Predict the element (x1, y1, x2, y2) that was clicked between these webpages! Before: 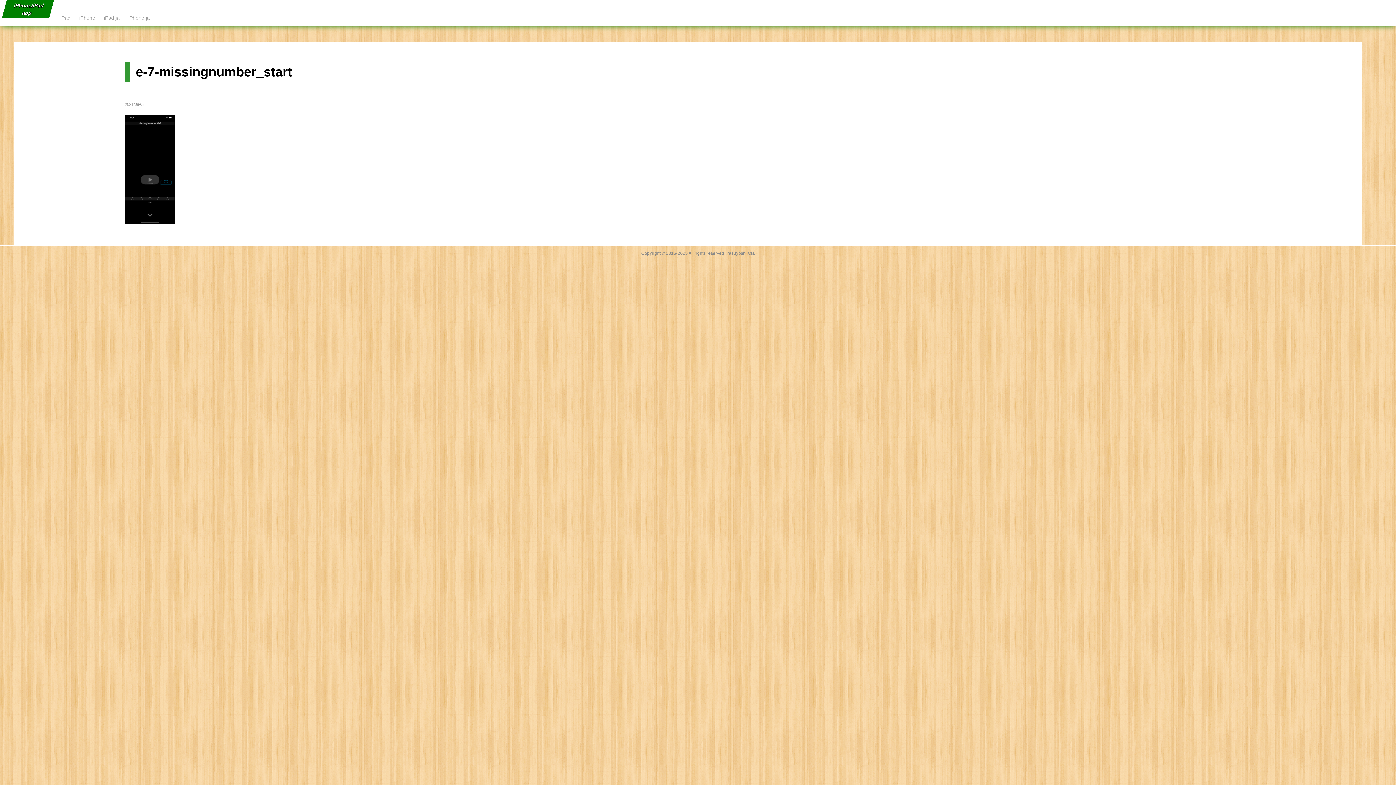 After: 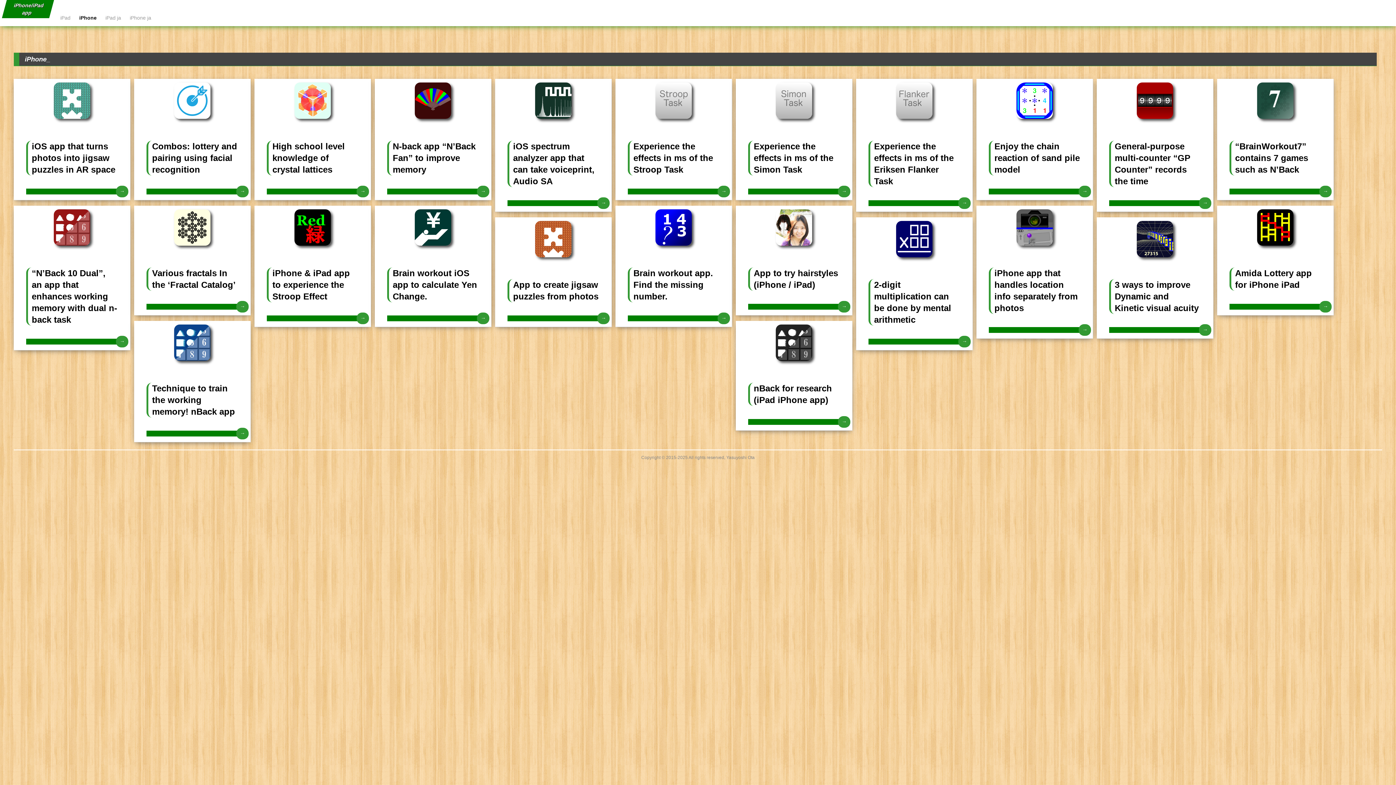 Action: bbox: (79, 14, 95, 20) label: iPhone